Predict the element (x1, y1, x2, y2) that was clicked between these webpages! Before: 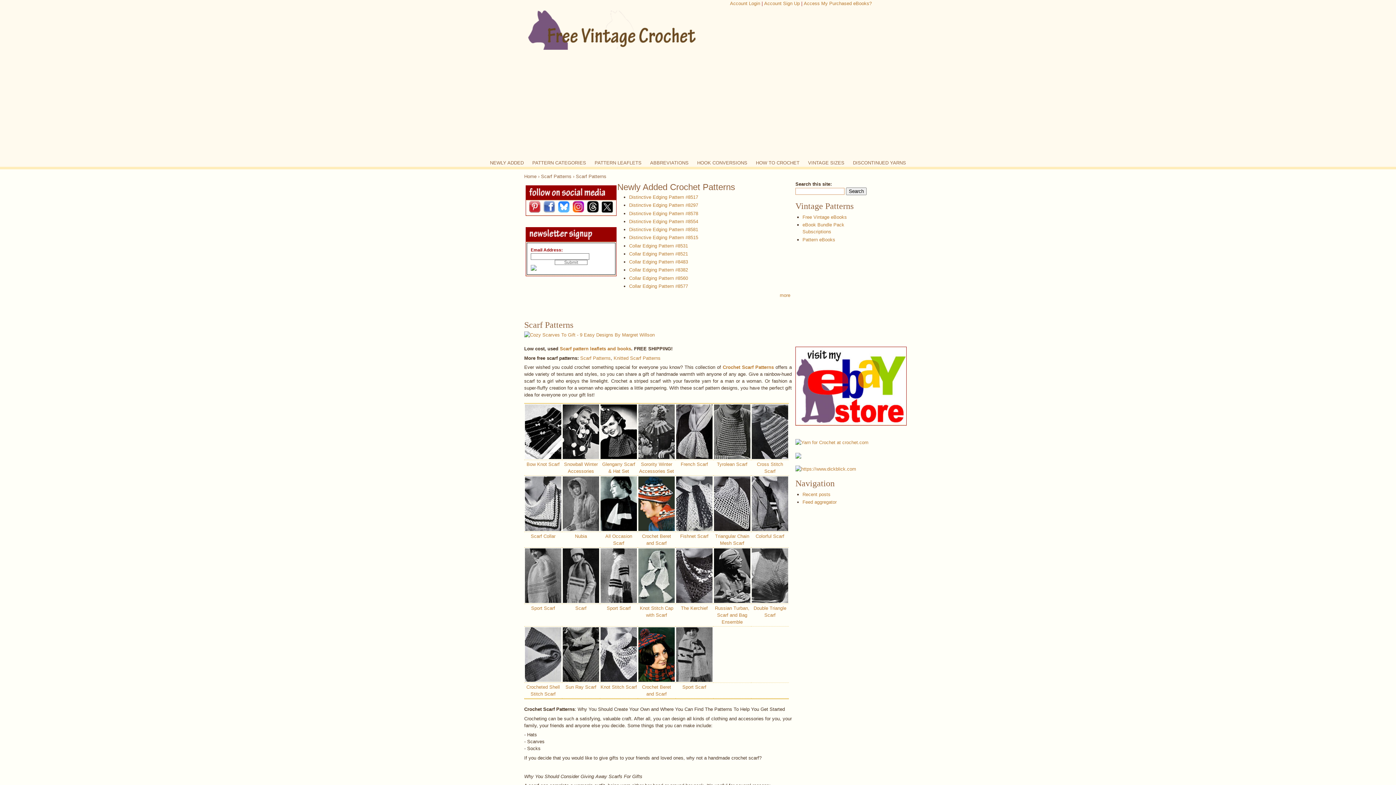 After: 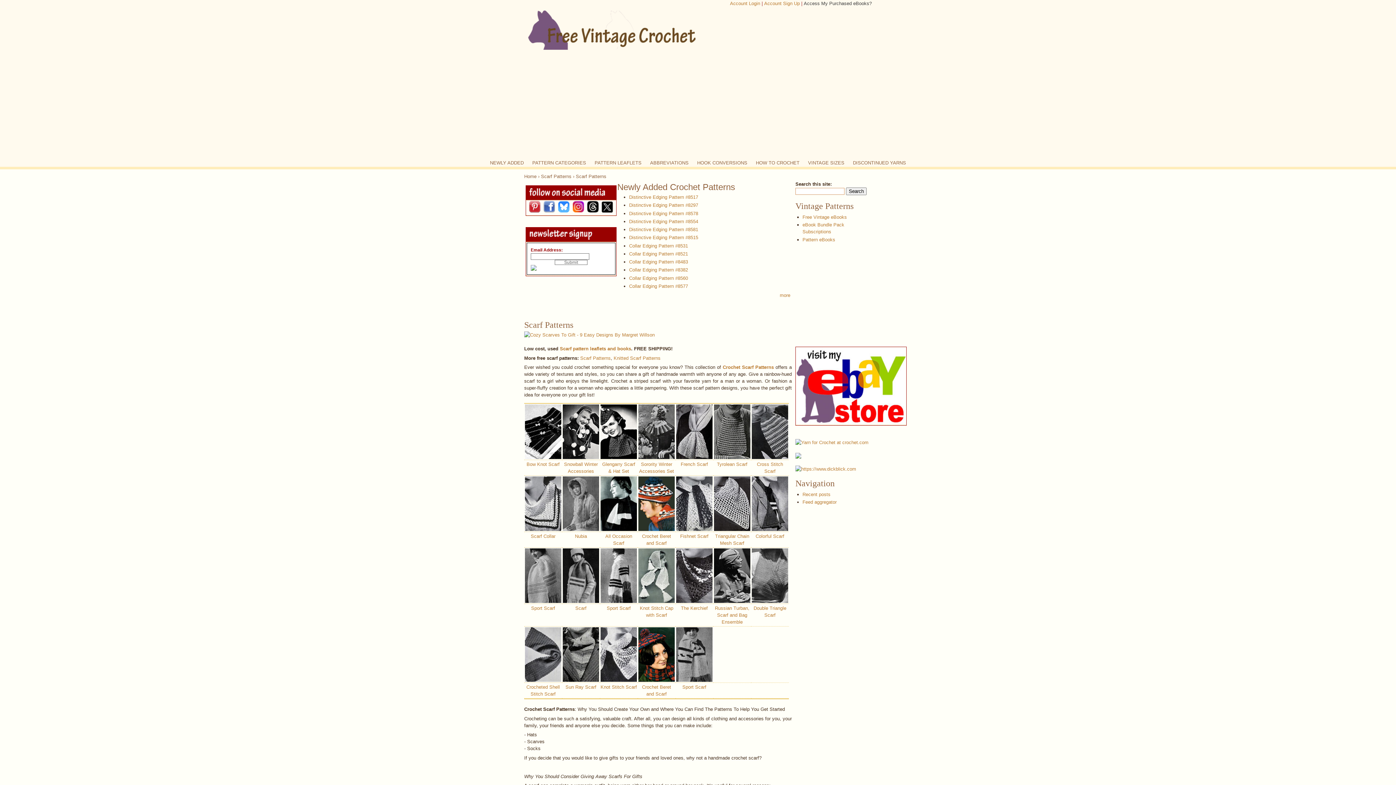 Action: bbox: (804, 0, 872, 6) label: Access My Purchased eBooks?